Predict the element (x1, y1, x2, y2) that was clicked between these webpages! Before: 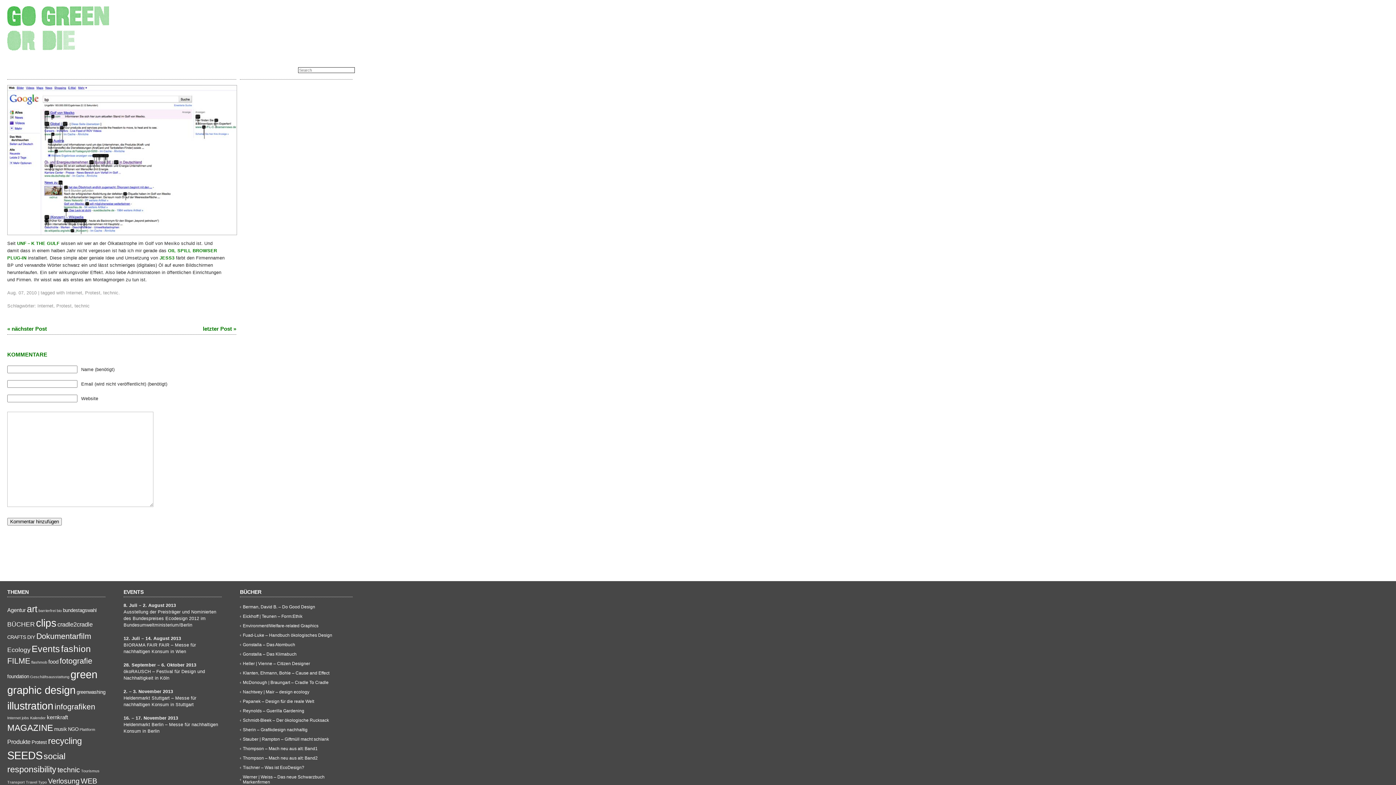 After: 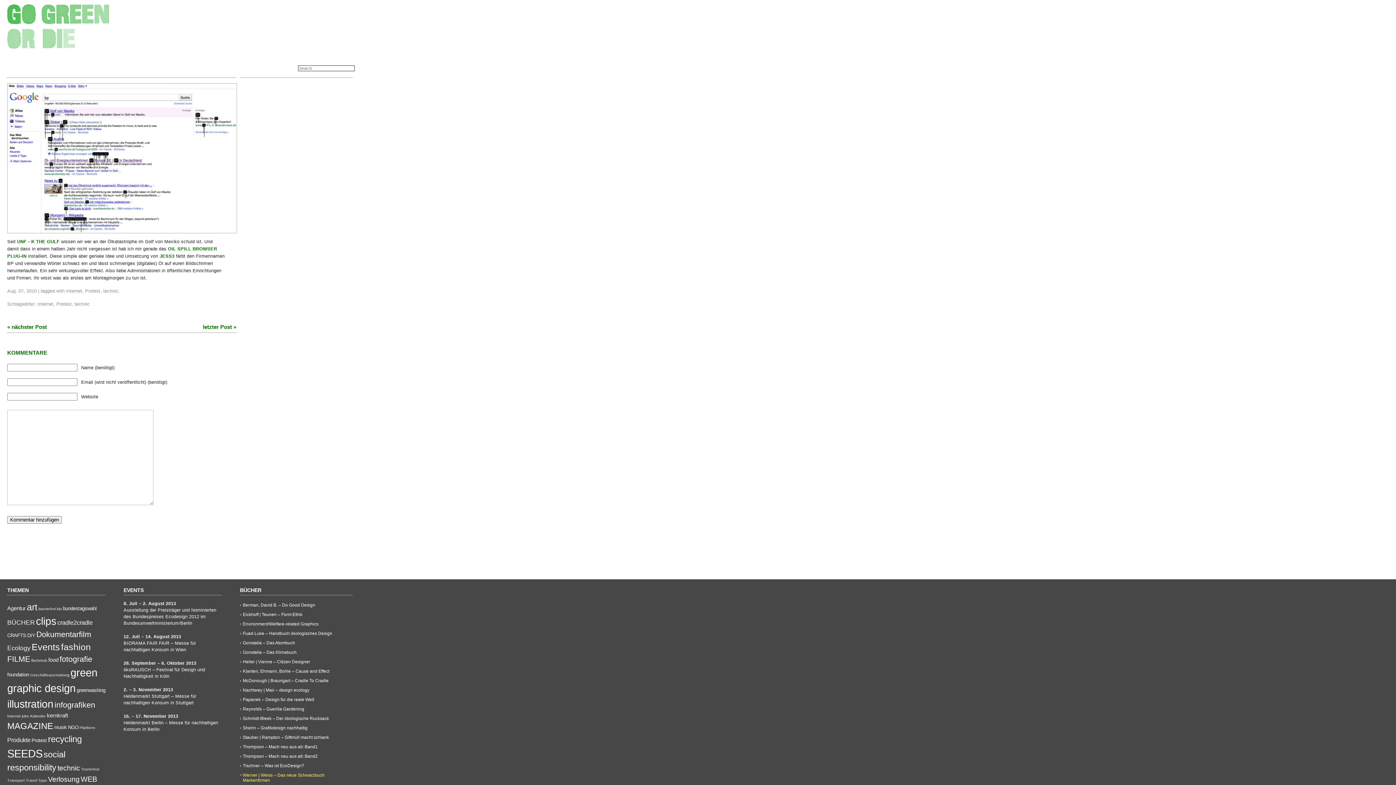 Action: label: Werner | Weiss – Das neue Schwarzbuch Markenfirmen bbox: (240, 772, 352, 787)